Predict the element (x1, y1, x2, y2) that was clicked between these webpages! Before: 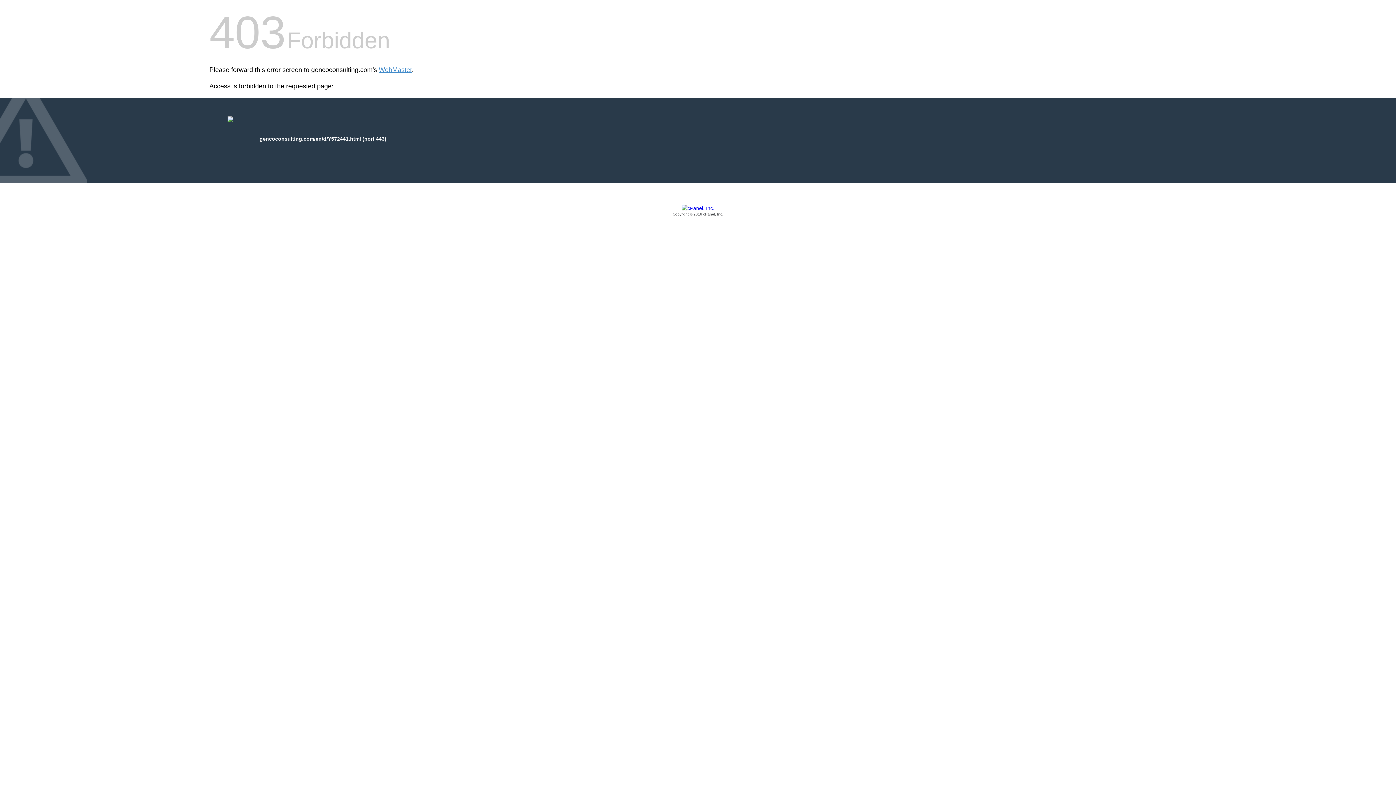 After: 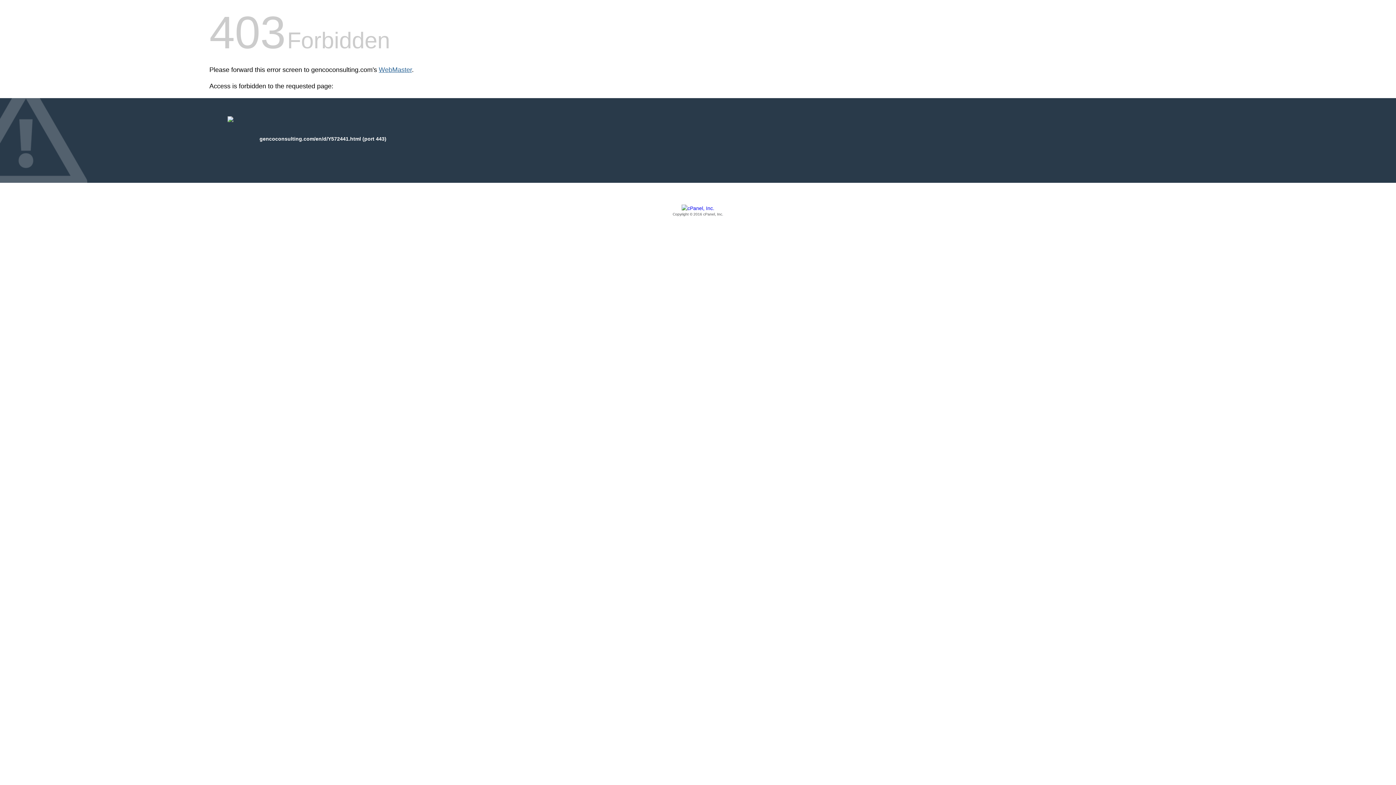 Action: label: WebMaster bbox: (378, 66, 412, 73)